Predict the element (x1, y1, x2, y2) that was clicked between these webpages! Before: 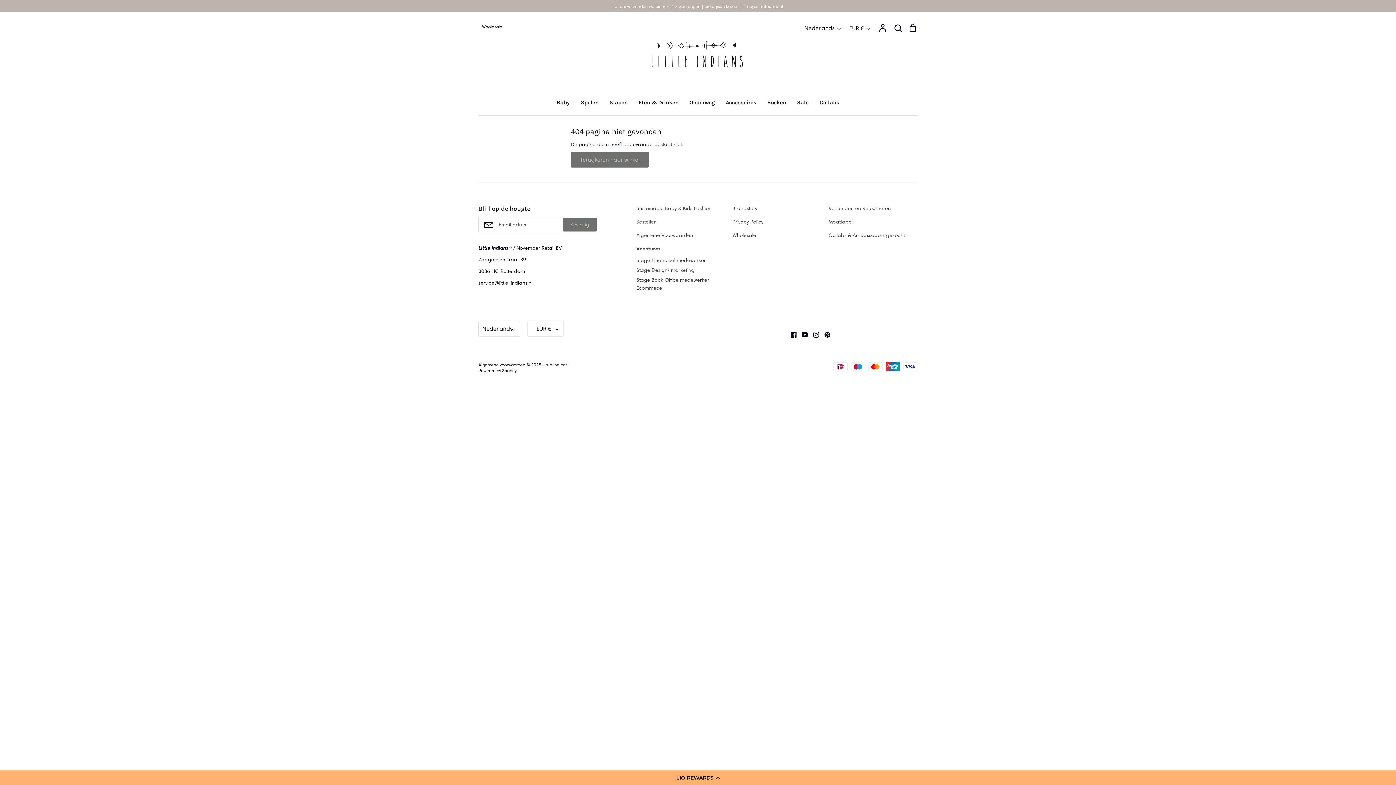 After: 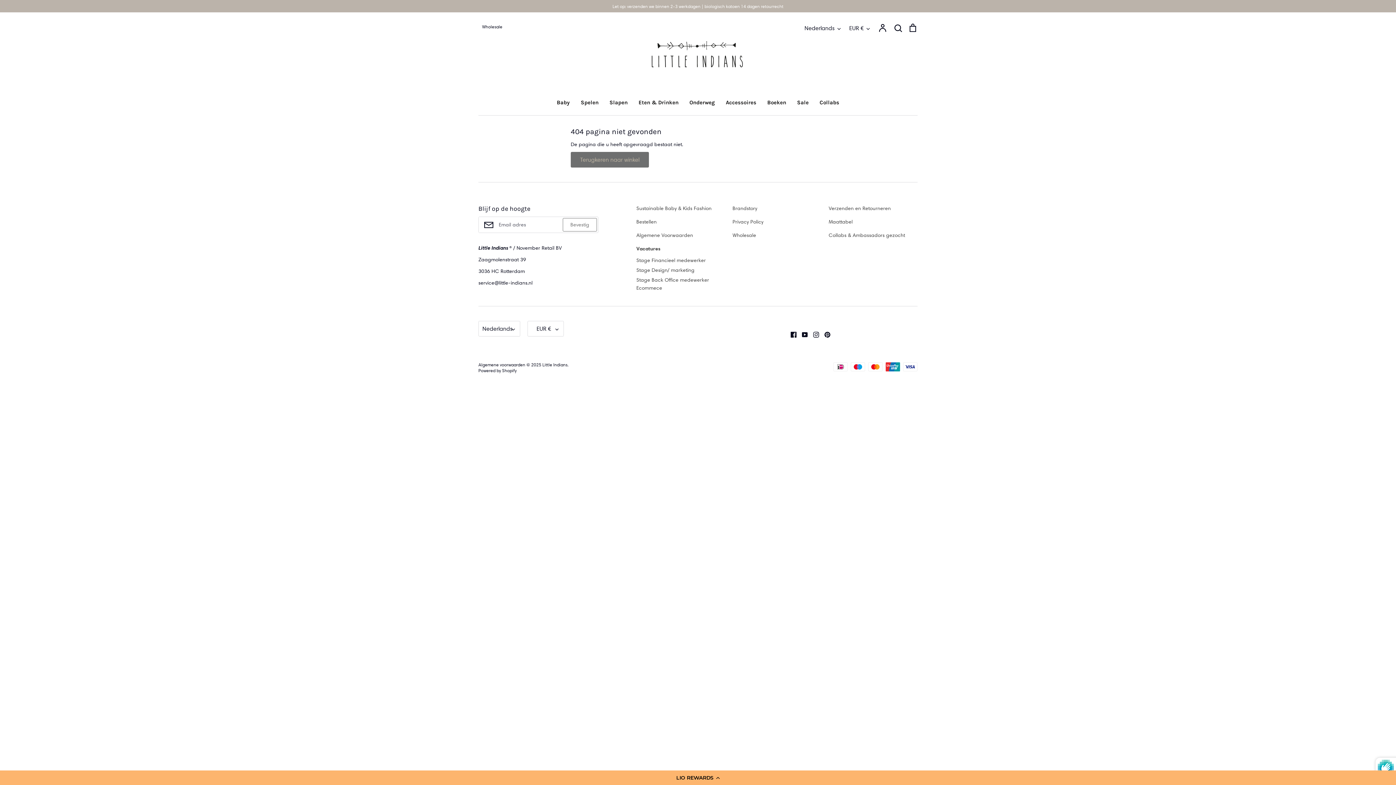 Action: label: Bevestig bbox: (562, 218, 597, 231)